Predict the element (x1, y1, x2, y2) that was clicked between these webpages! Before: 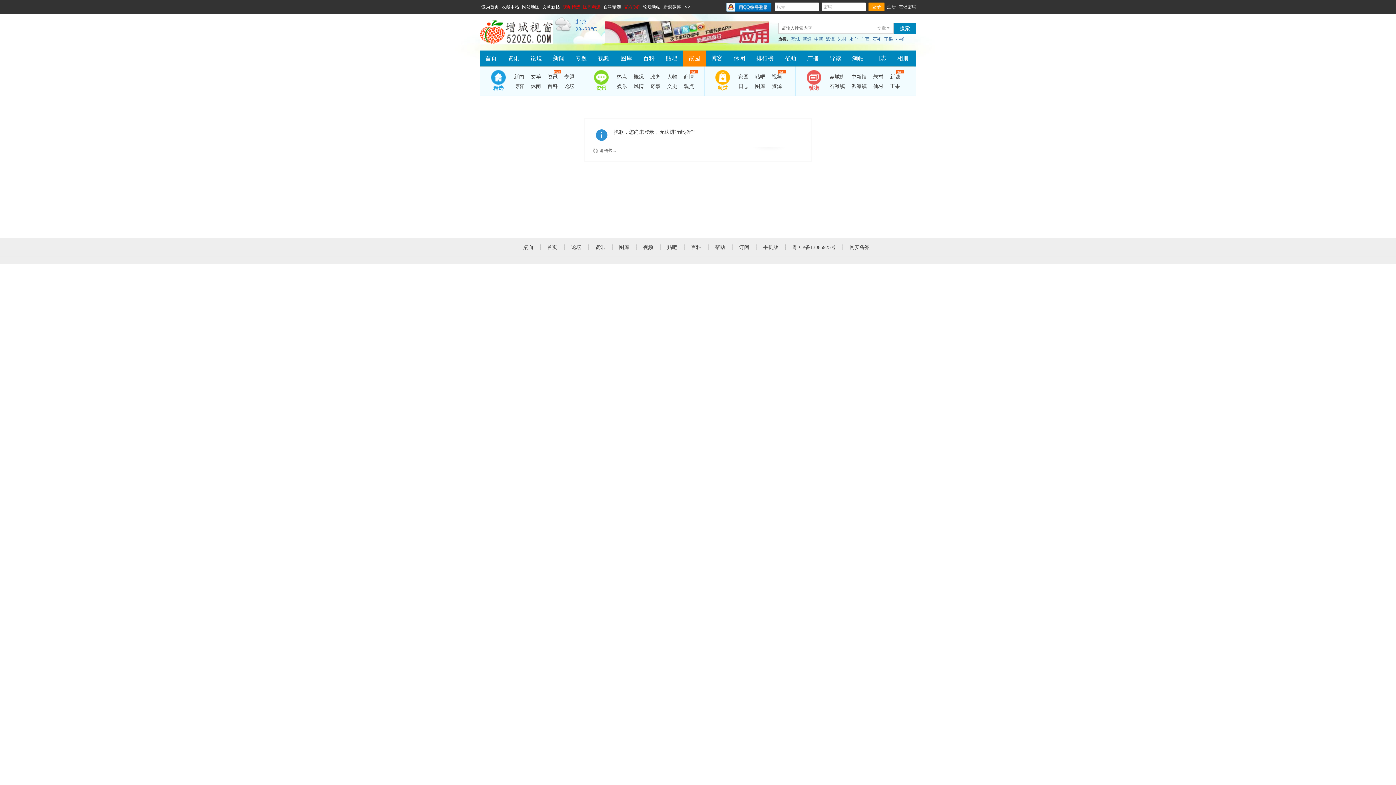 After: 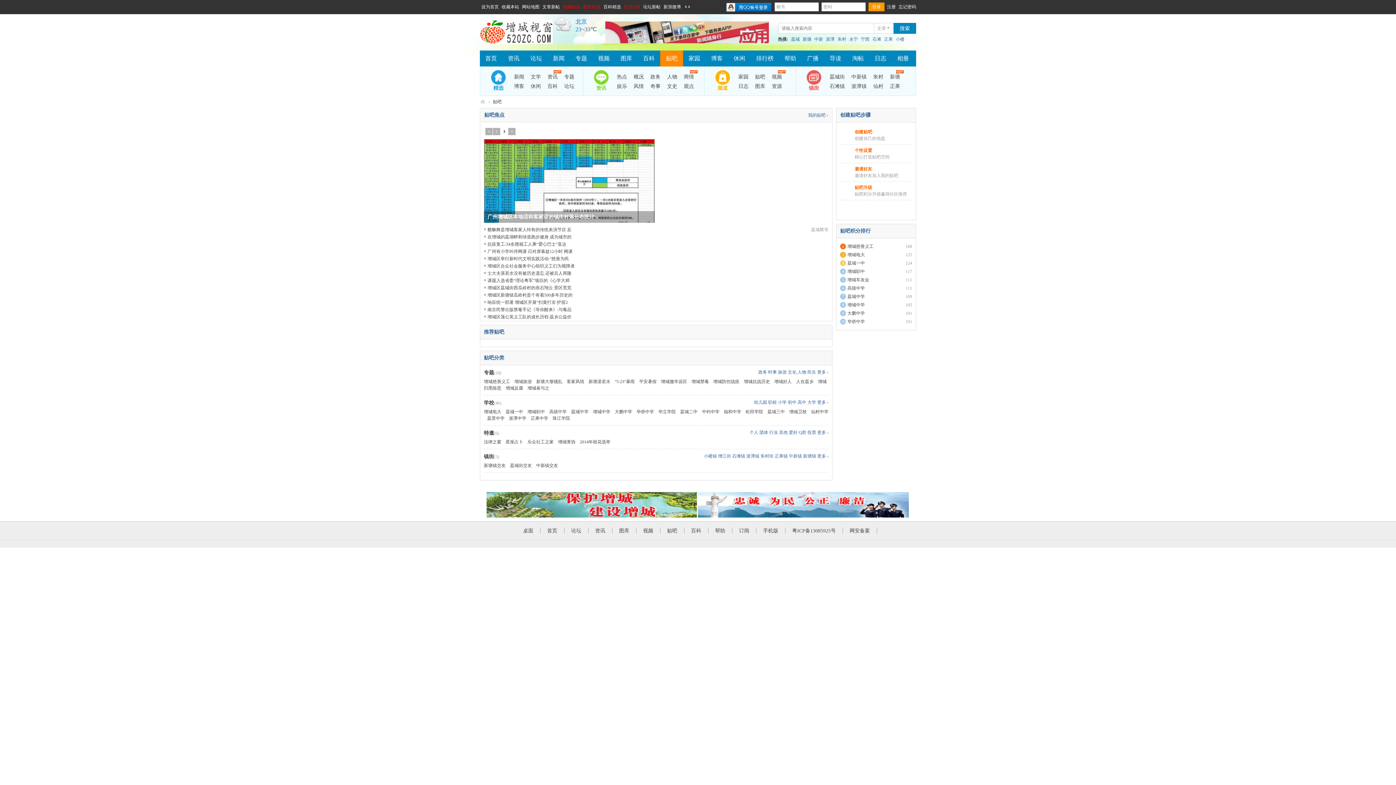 Action: bbox: (667, 244, 677, 250) label: 贴吧